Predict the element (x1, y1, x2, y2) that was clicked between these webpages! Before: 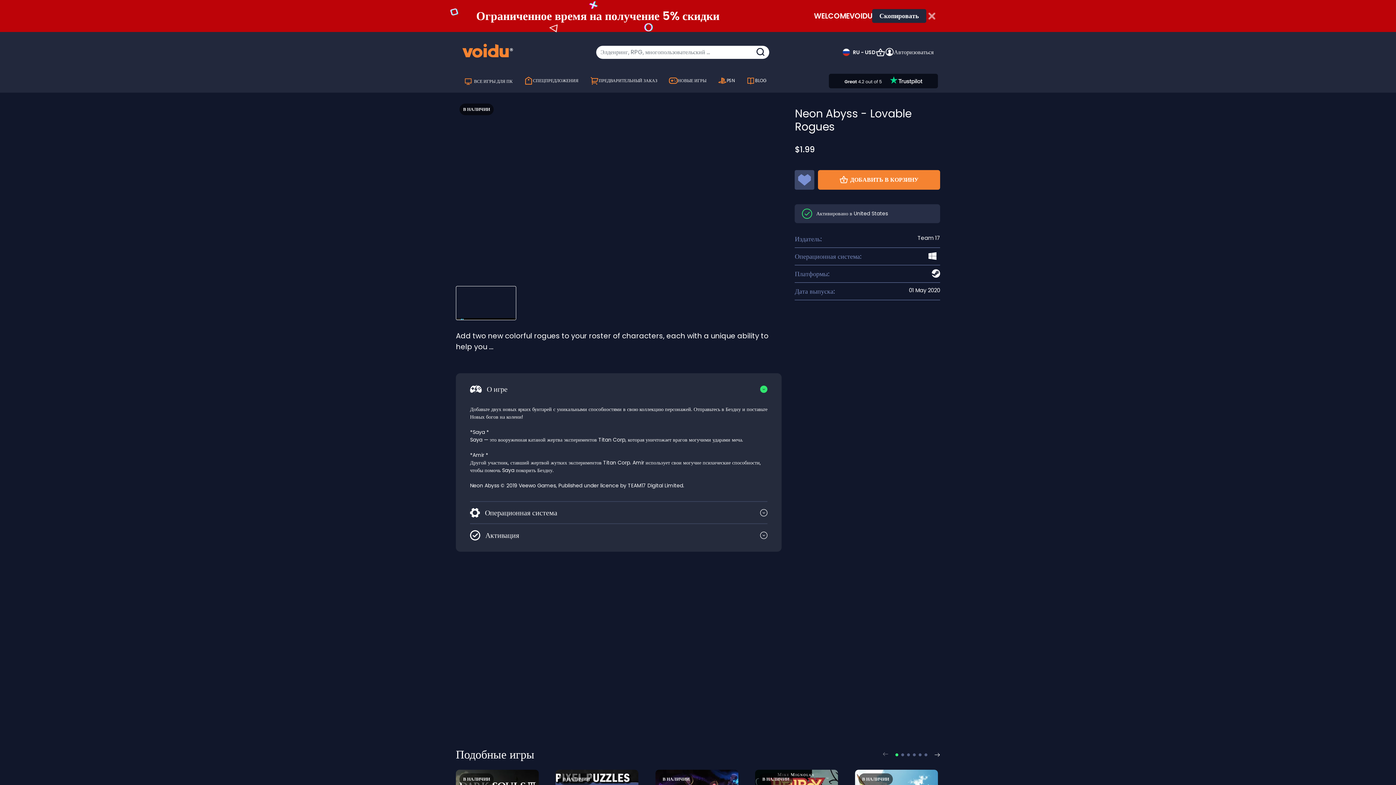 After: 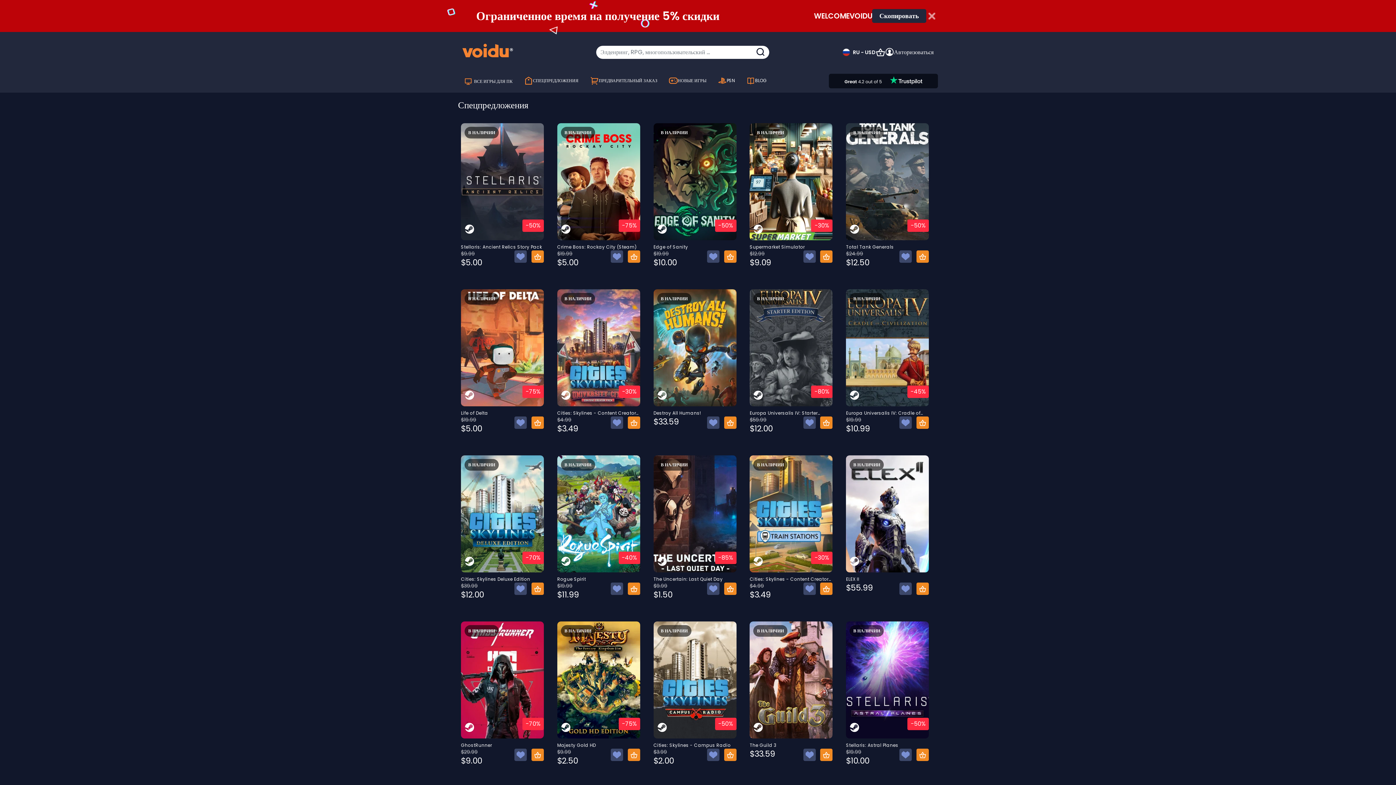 Action: label: СПЕЦПРЕДЛОЖЕНИЯ bbox: (518, 73, 584, 87)